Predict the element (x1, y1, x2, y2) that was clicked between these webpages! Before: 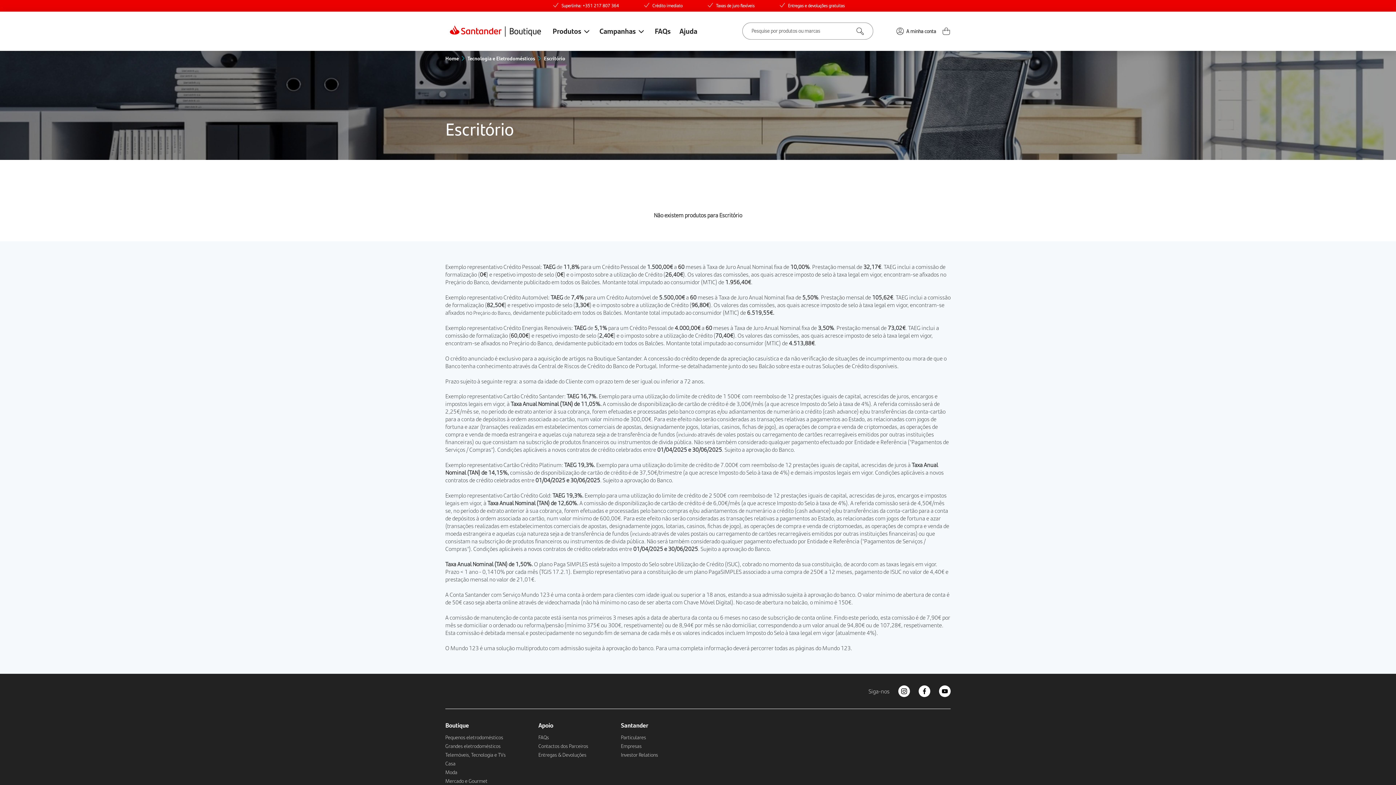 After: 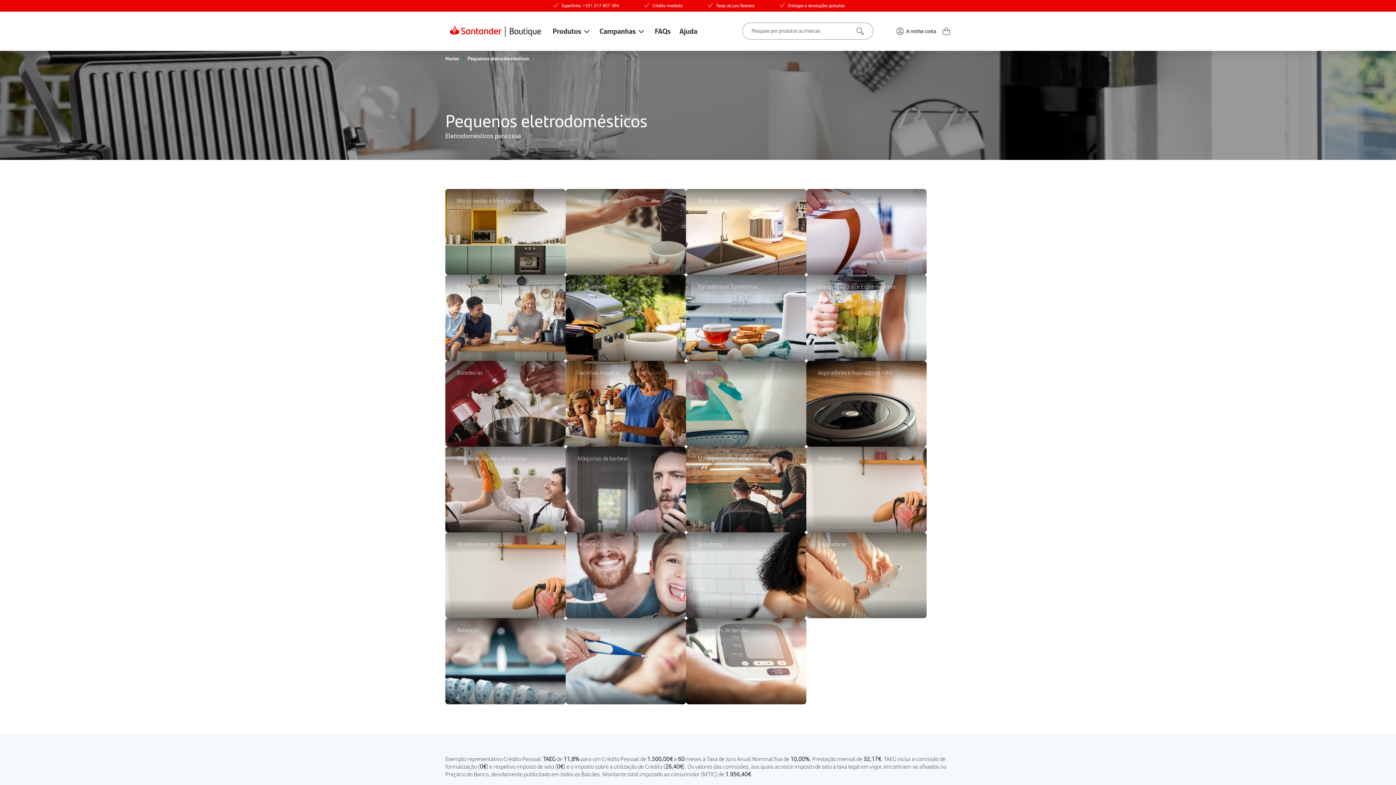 Action: bbox: (445, 734, 503, 741) label: Pequenos eletrodomésticos